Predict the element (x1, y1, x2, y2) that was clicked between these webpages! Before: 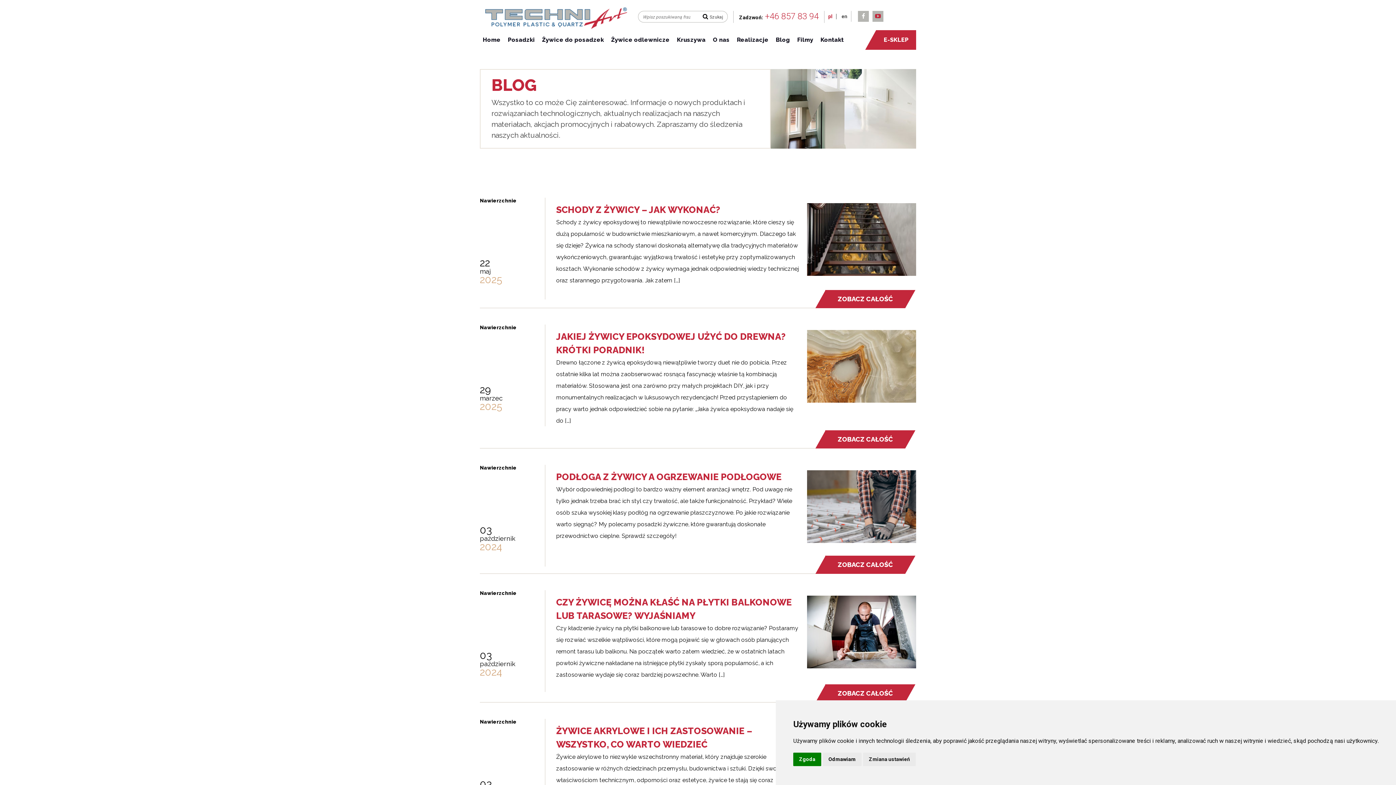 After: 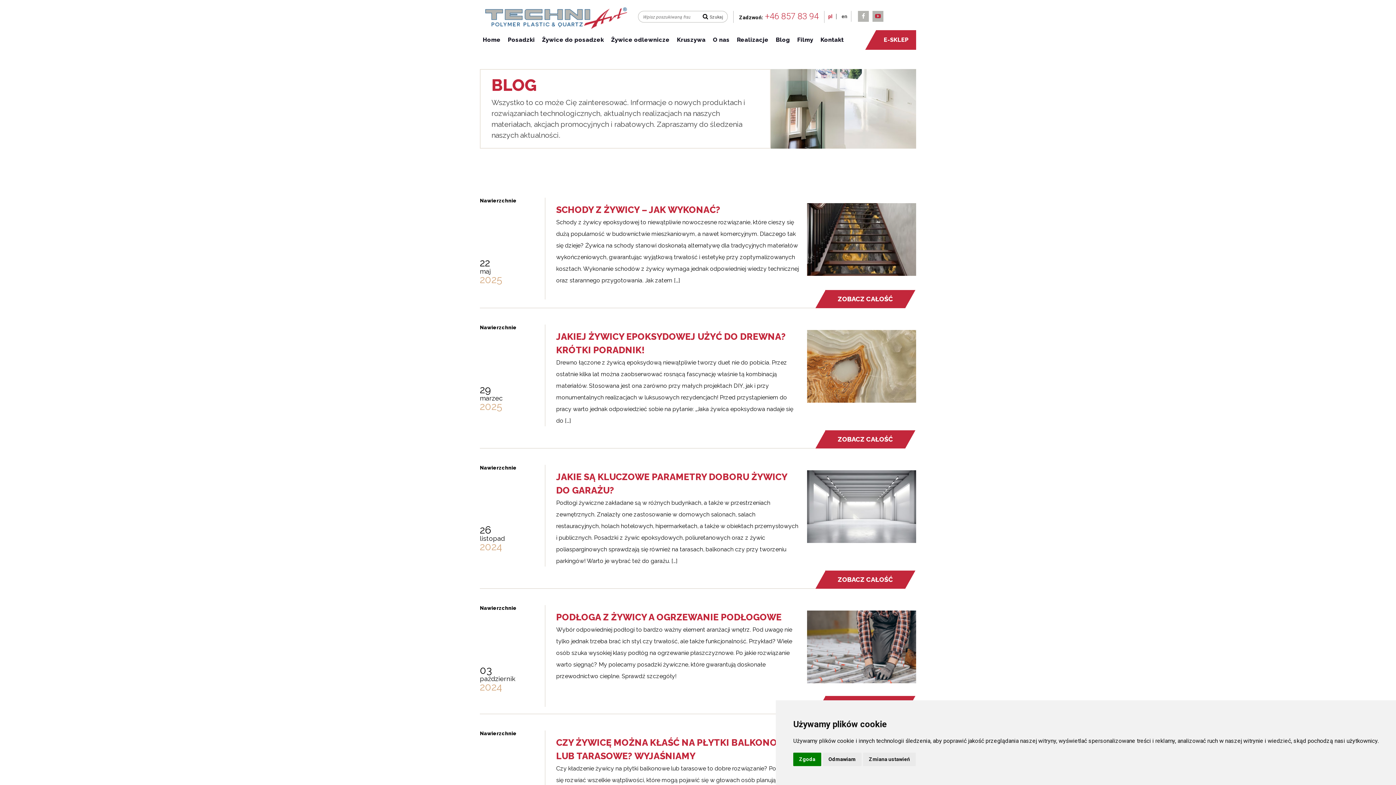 Action: bbox: (480, 197, 516, 203) label: Nawierzchnie